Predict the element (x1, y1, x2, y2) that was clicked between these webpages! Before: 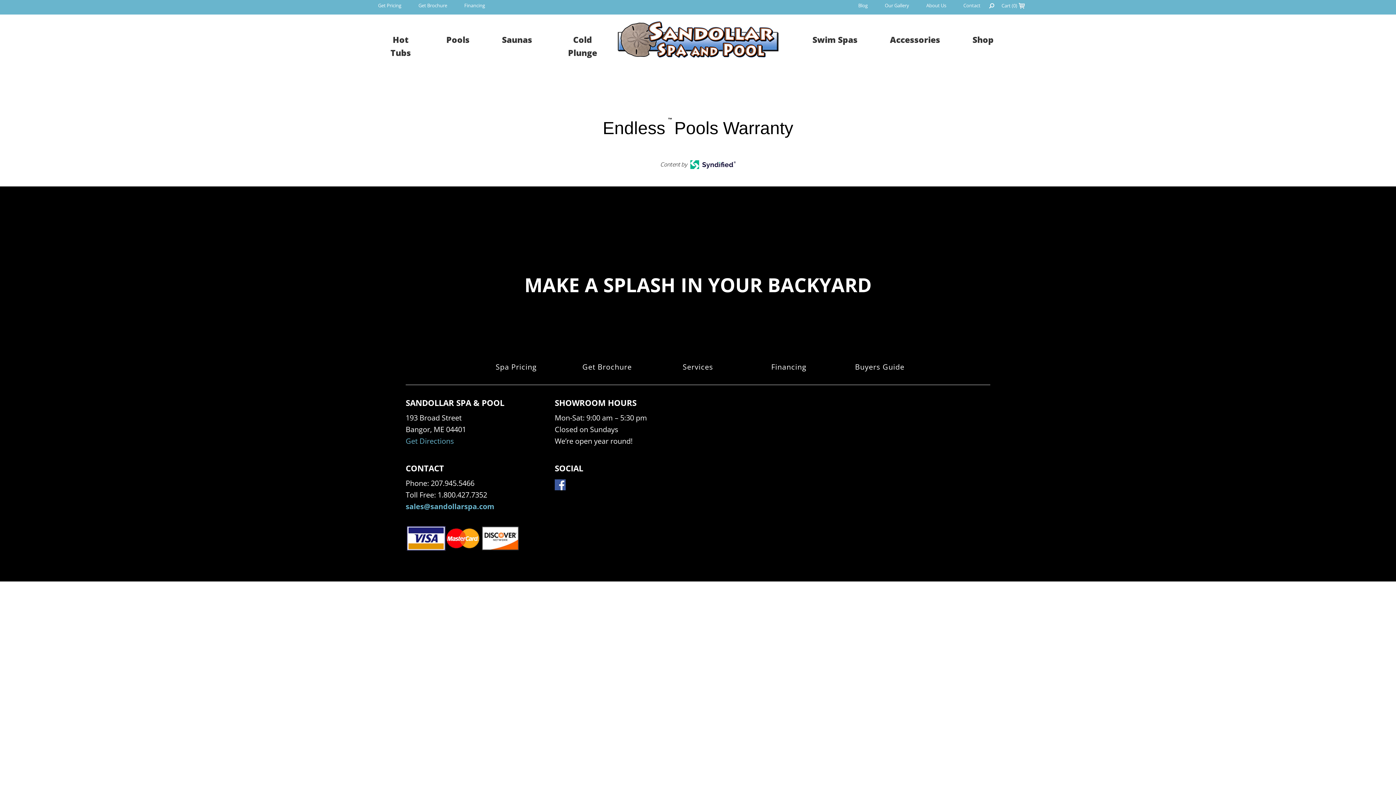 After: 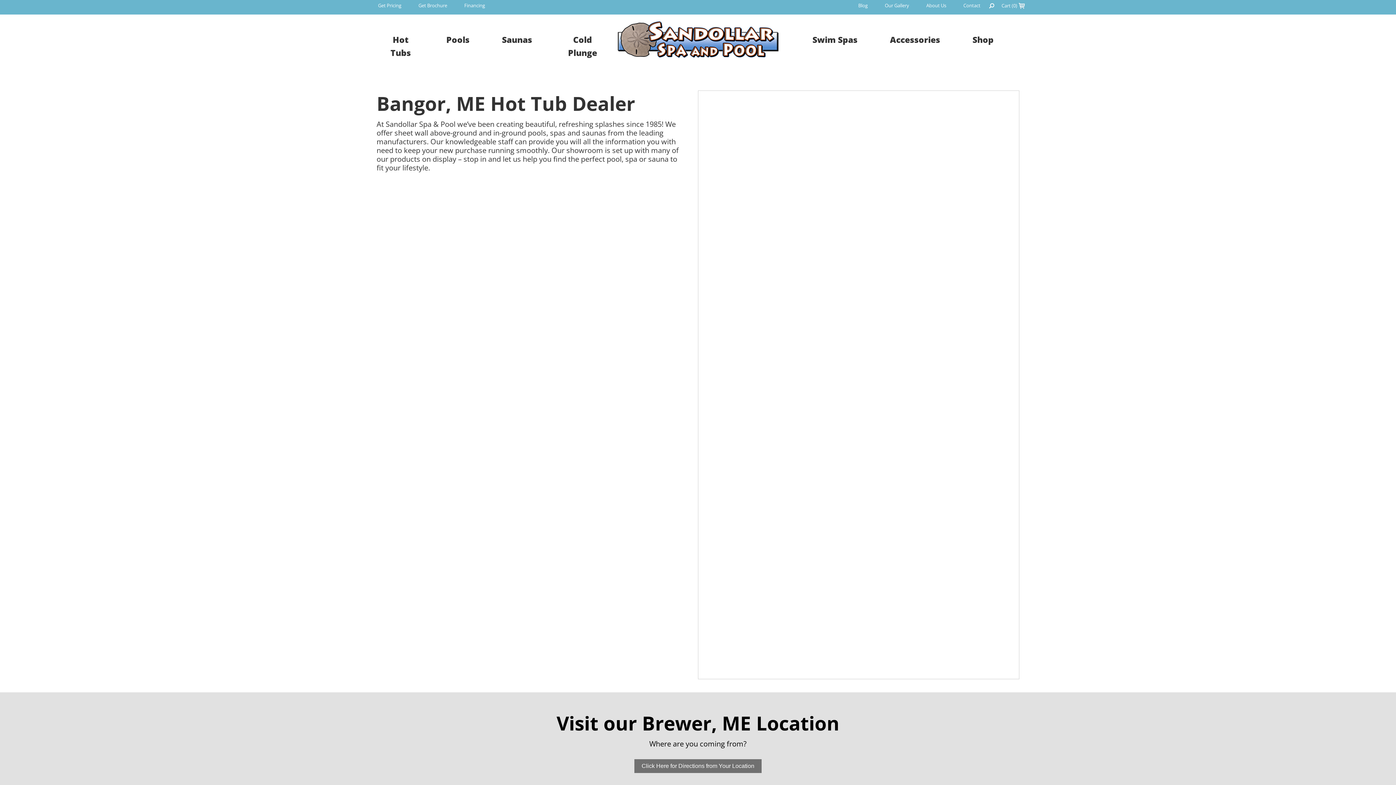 Action: label: Get Directions bbox: (405, 436, 454, 446)